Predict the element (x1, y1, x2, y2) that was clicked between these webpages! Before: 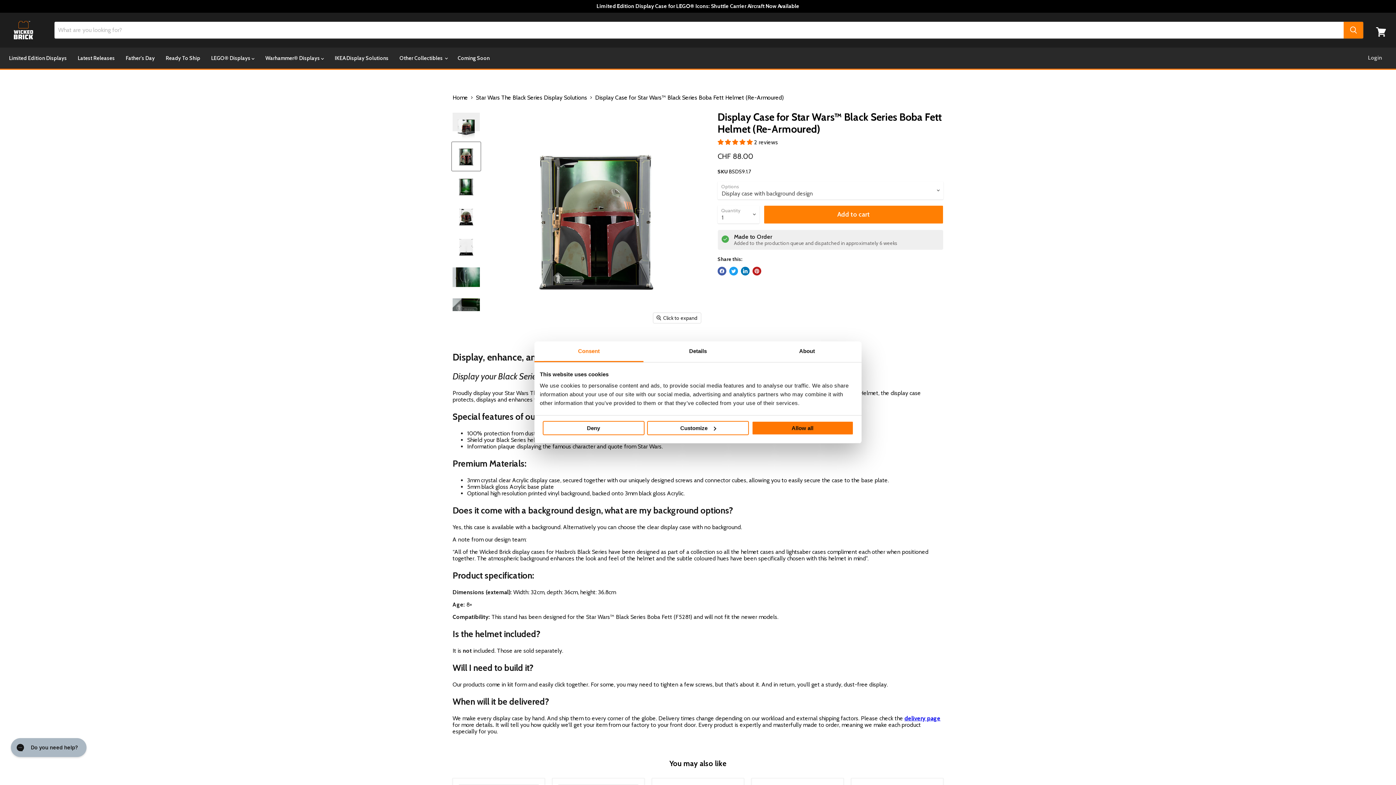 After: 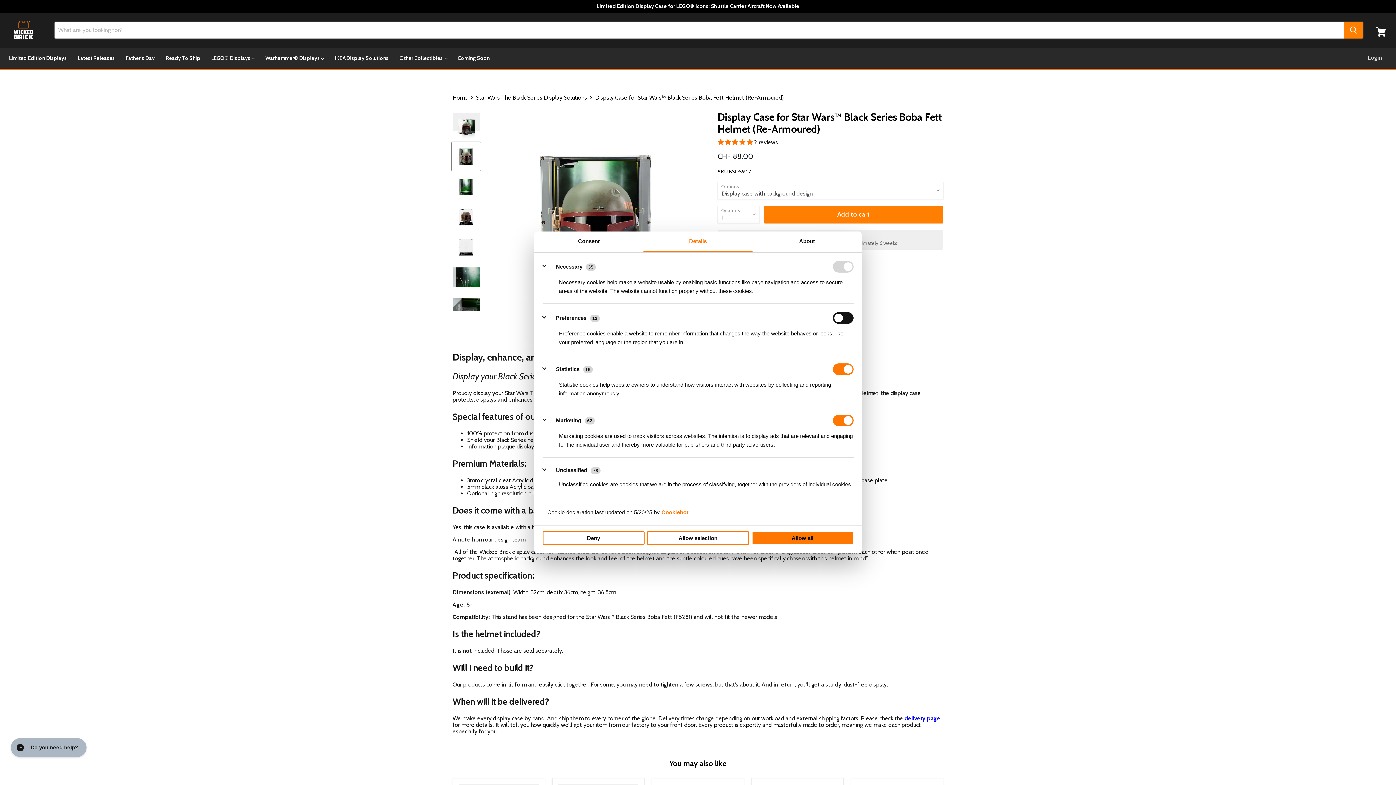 Action: label: Customize bbox: (647, 421, 749, 435)